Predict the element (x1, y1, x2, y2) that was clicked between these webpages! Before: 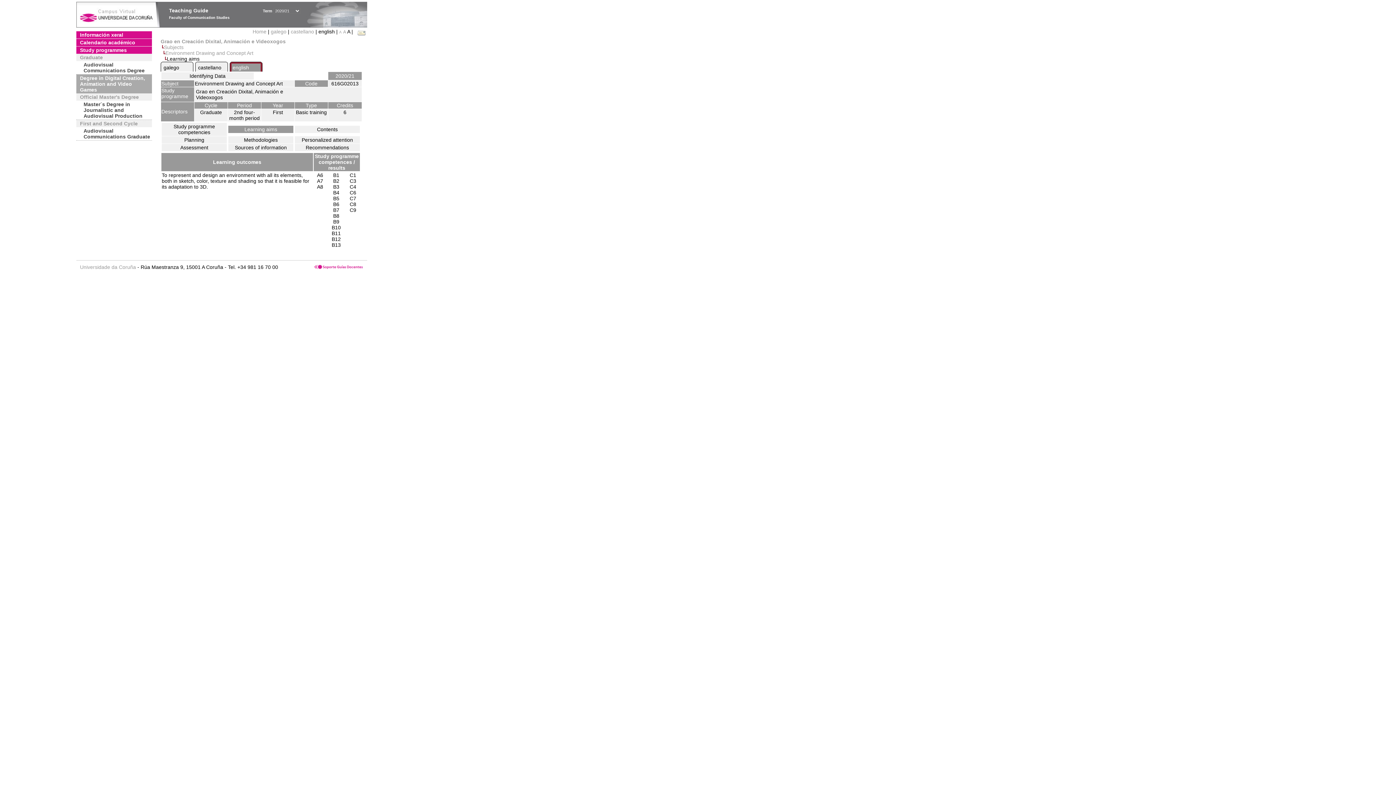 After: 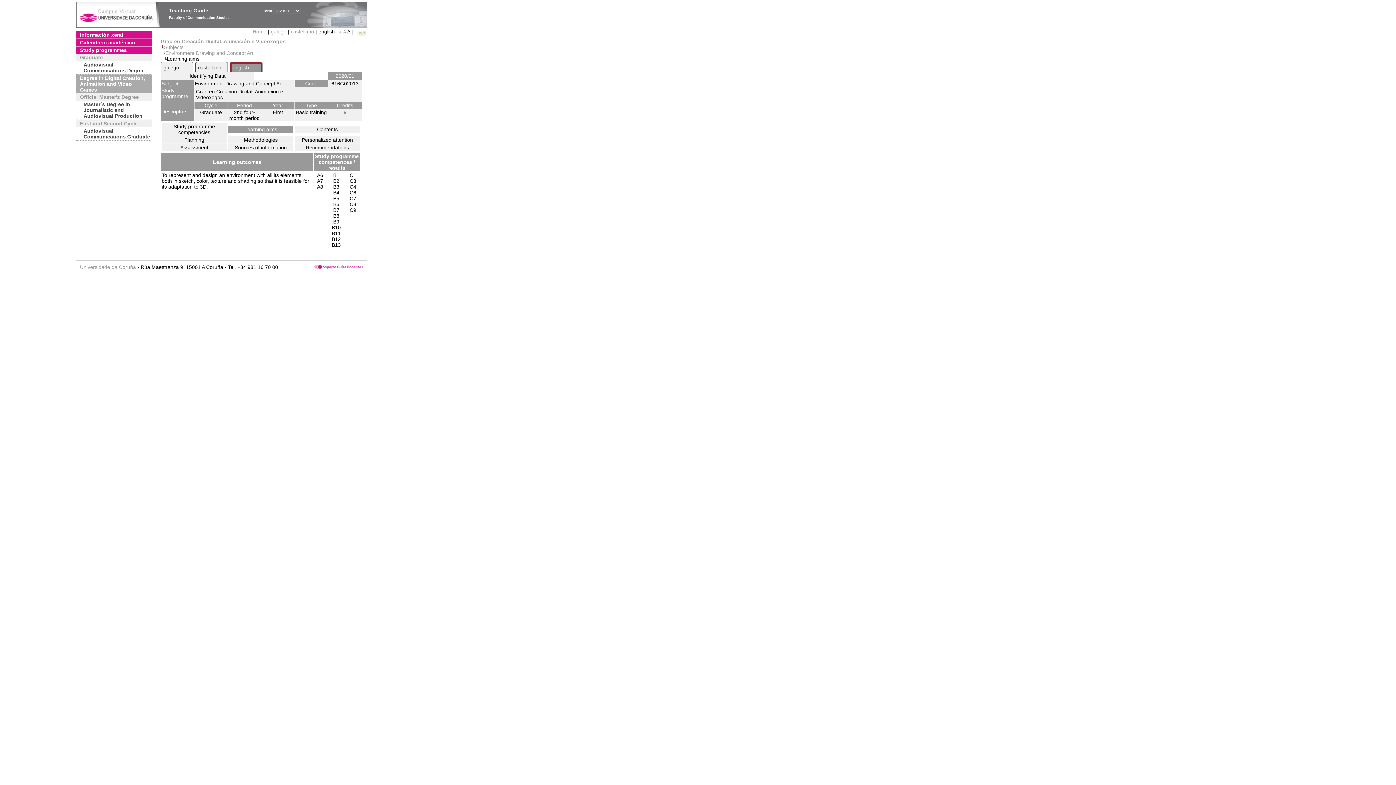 Action: bbox: (356, 28, 366, 34) label:  